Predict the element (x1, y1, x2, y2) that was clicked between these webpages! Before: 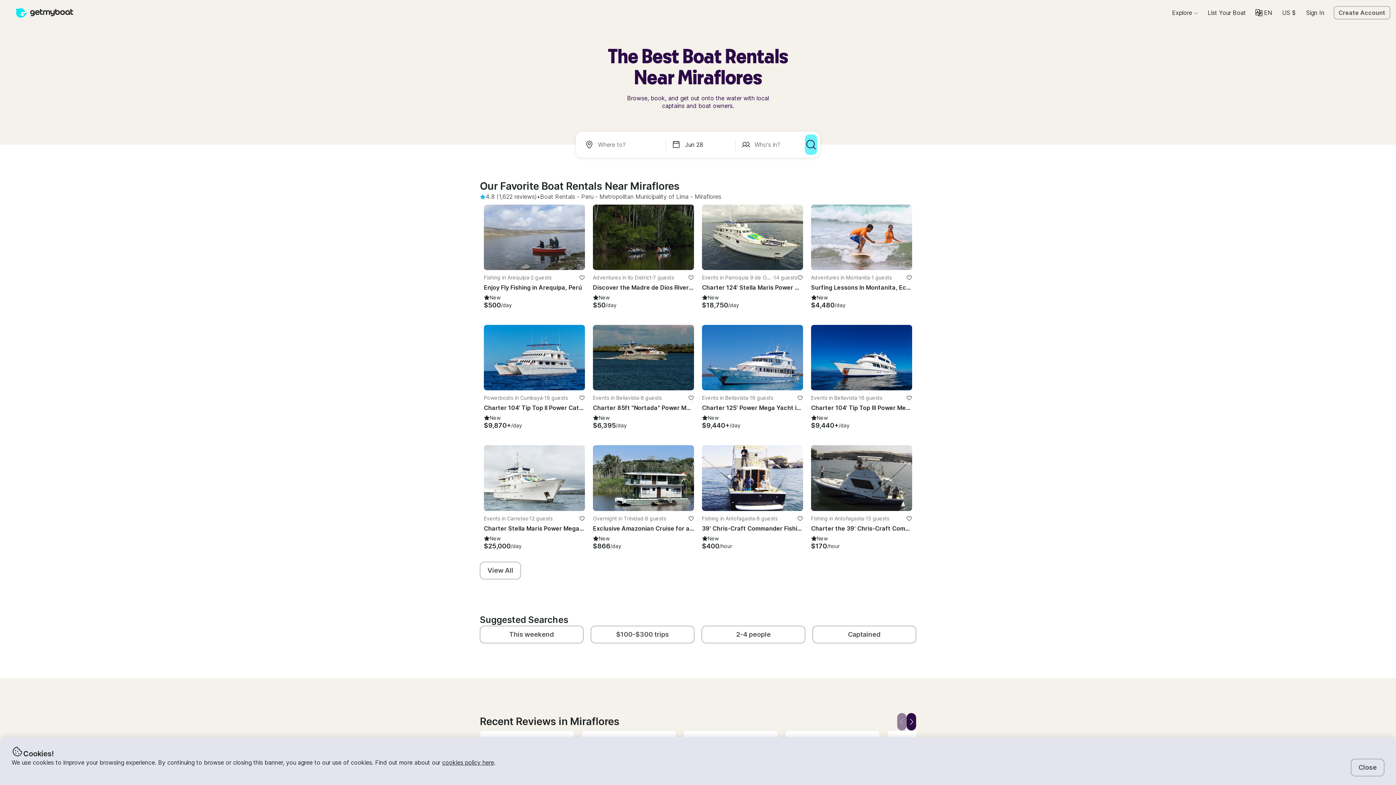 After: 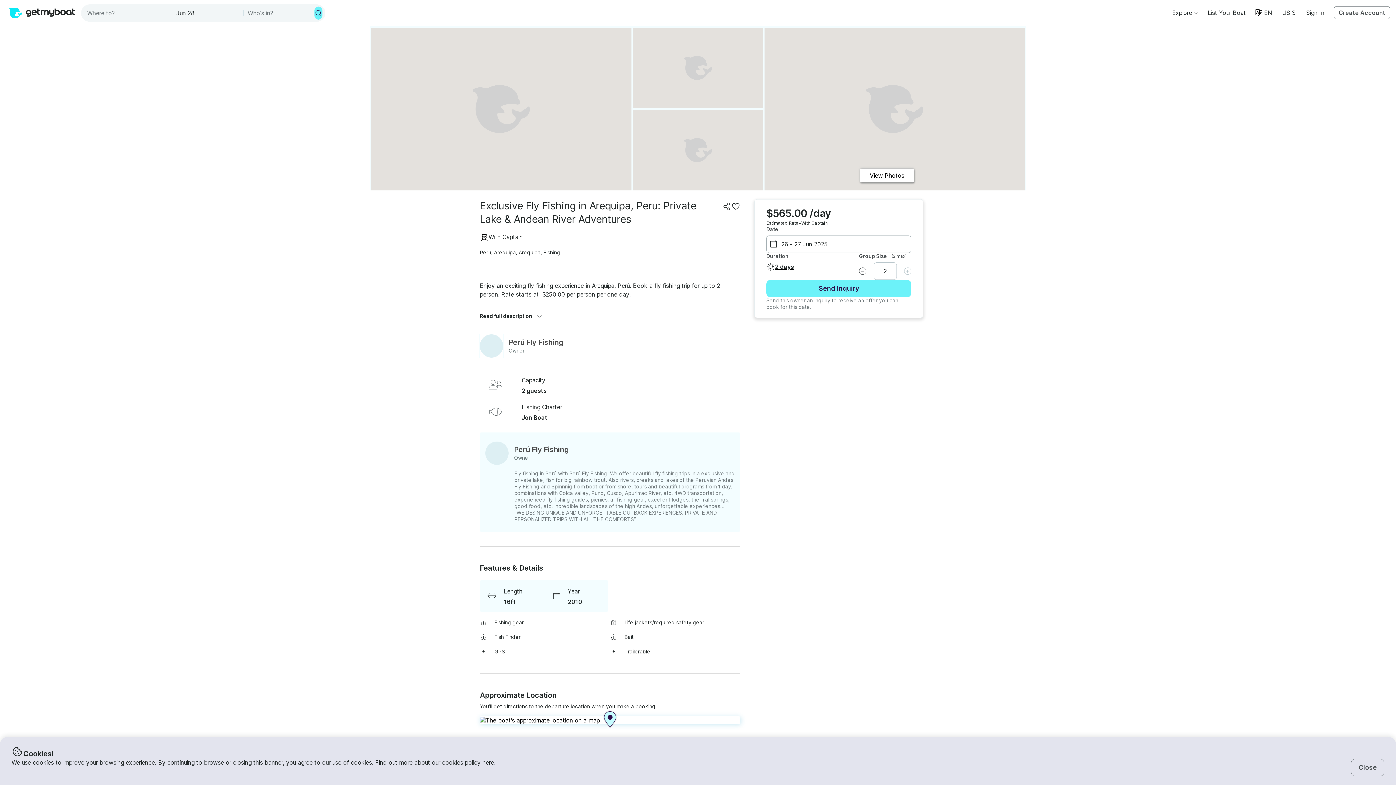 Action: bbox: (484, 204, 585, 270) label: Fishing in Arequipa